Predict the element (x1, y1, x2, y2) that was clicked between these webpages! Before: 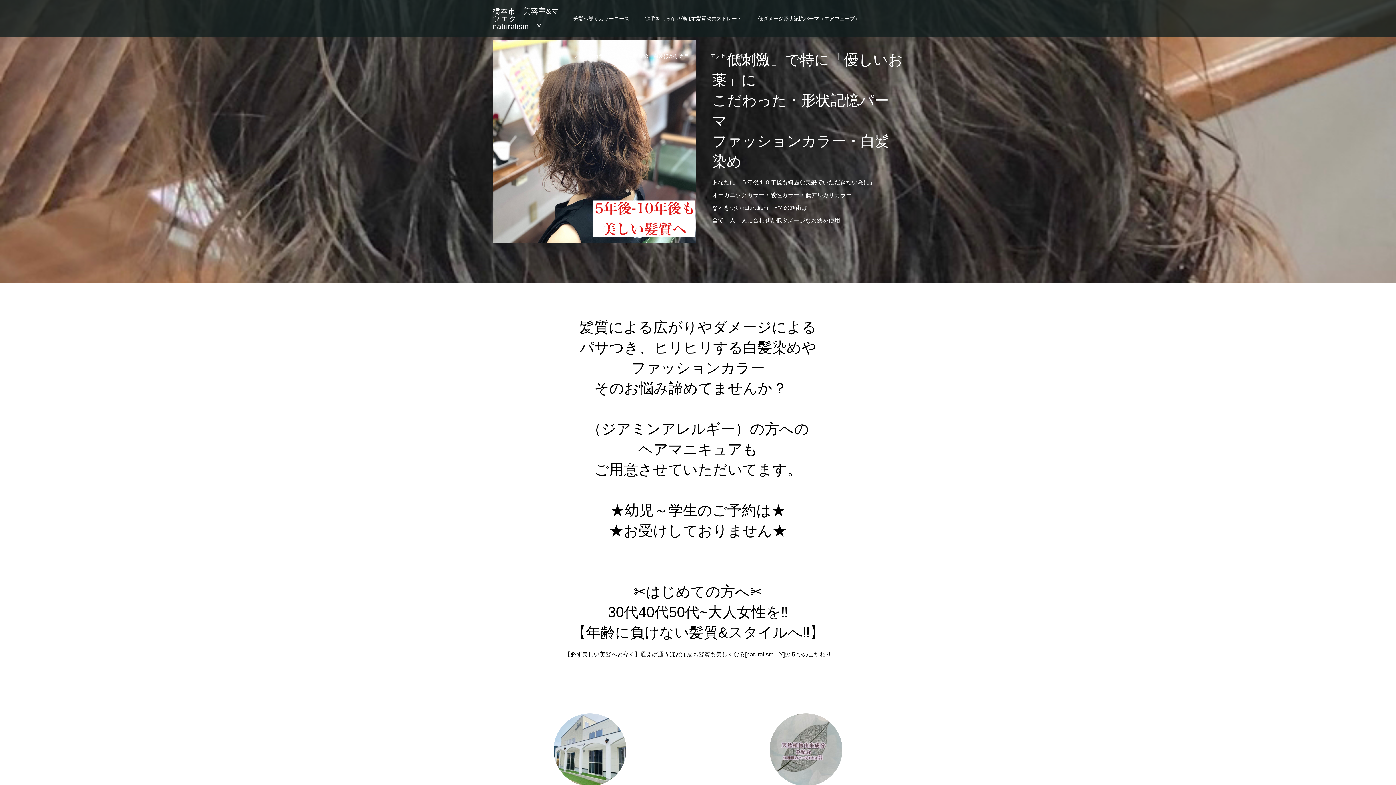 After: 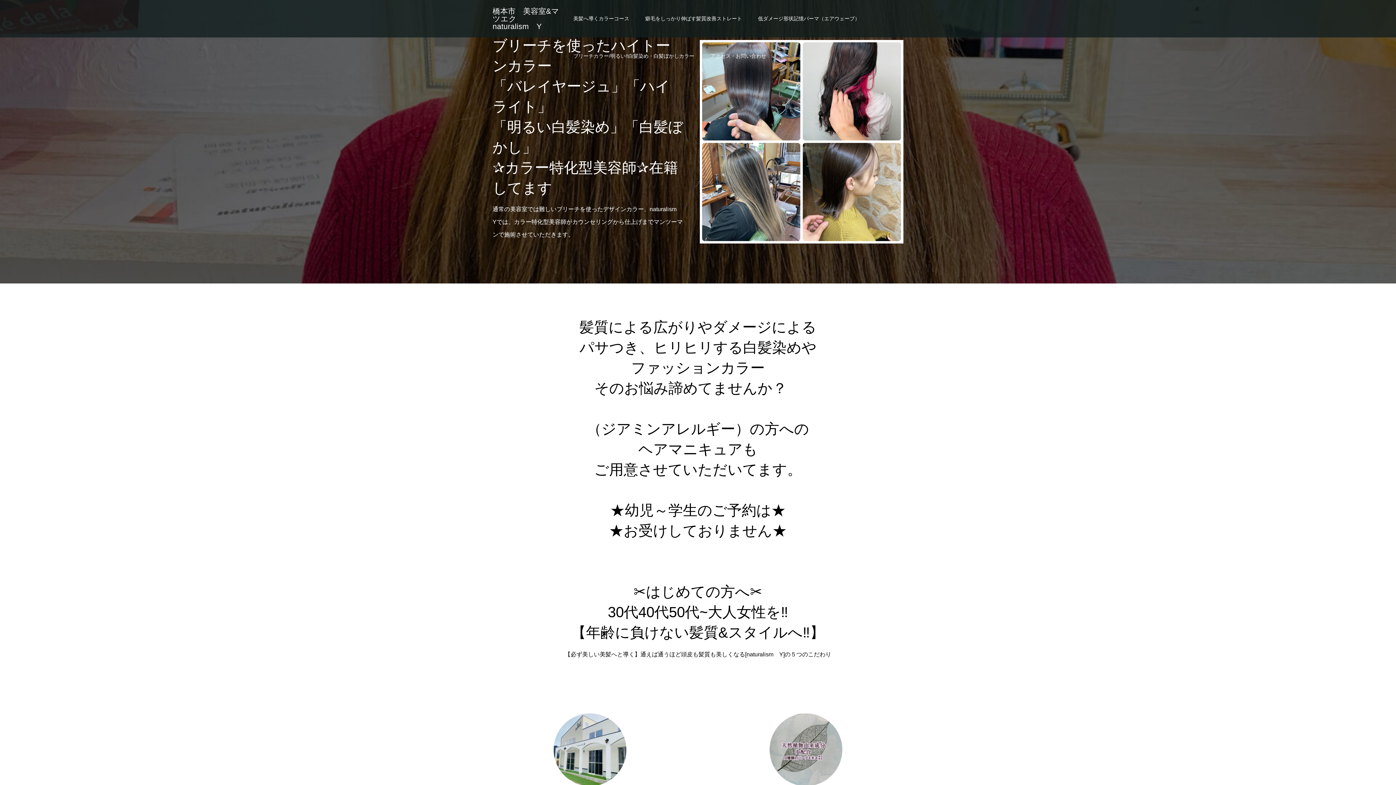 Action: bbox: (492, 0, 565, 37) label: 橋本市　美容室&マツエク　naturalism　Y